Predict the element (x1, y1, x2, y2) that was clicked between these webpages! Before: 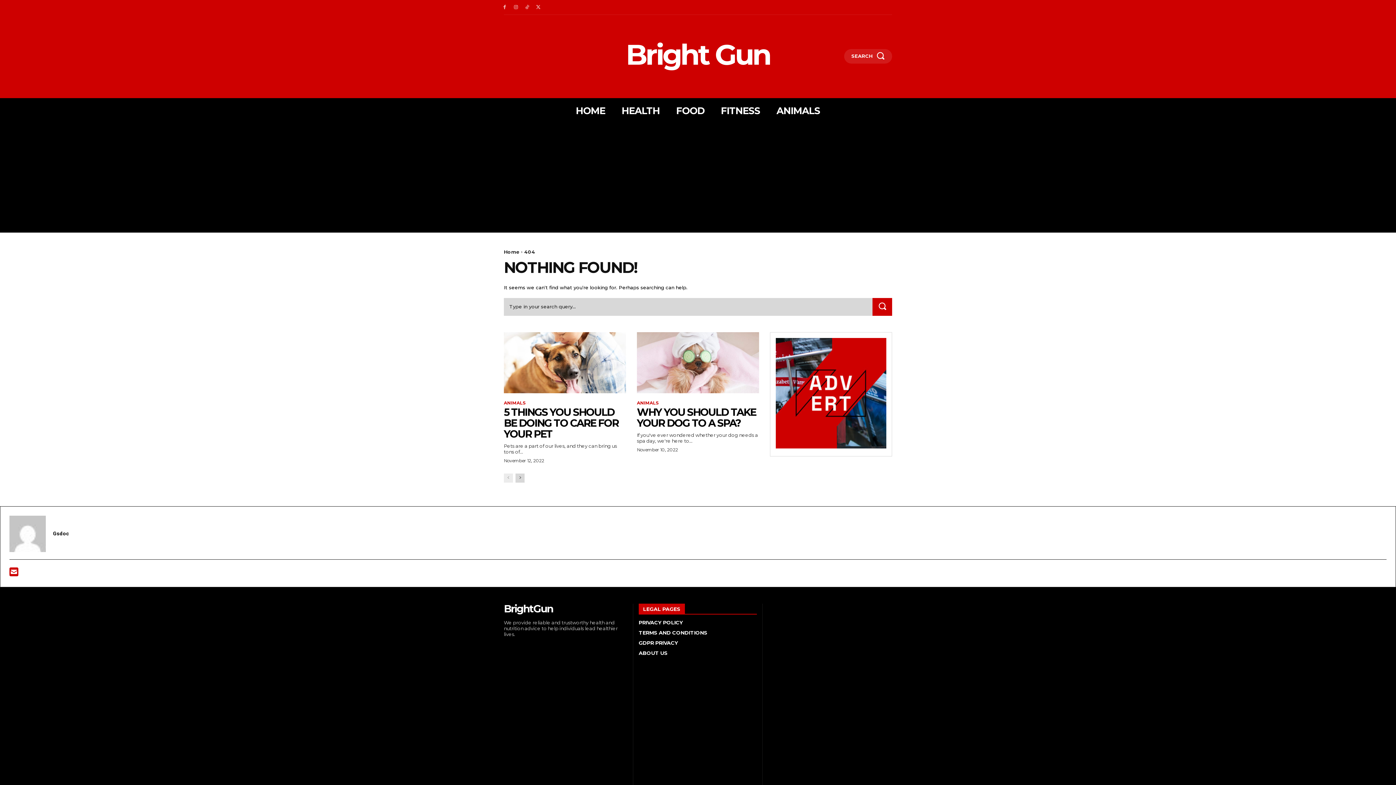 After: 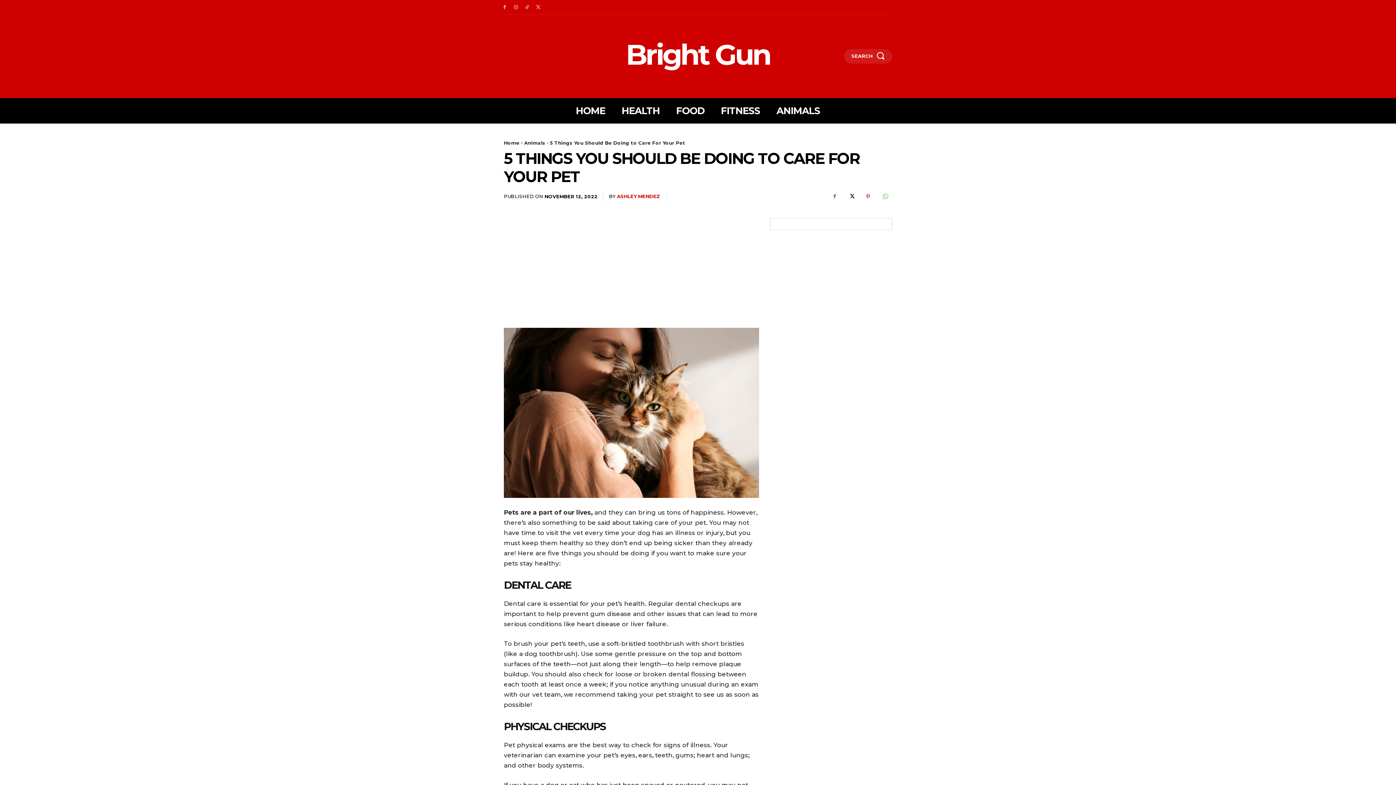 Action: bbox: (504, 332, 626, 393)